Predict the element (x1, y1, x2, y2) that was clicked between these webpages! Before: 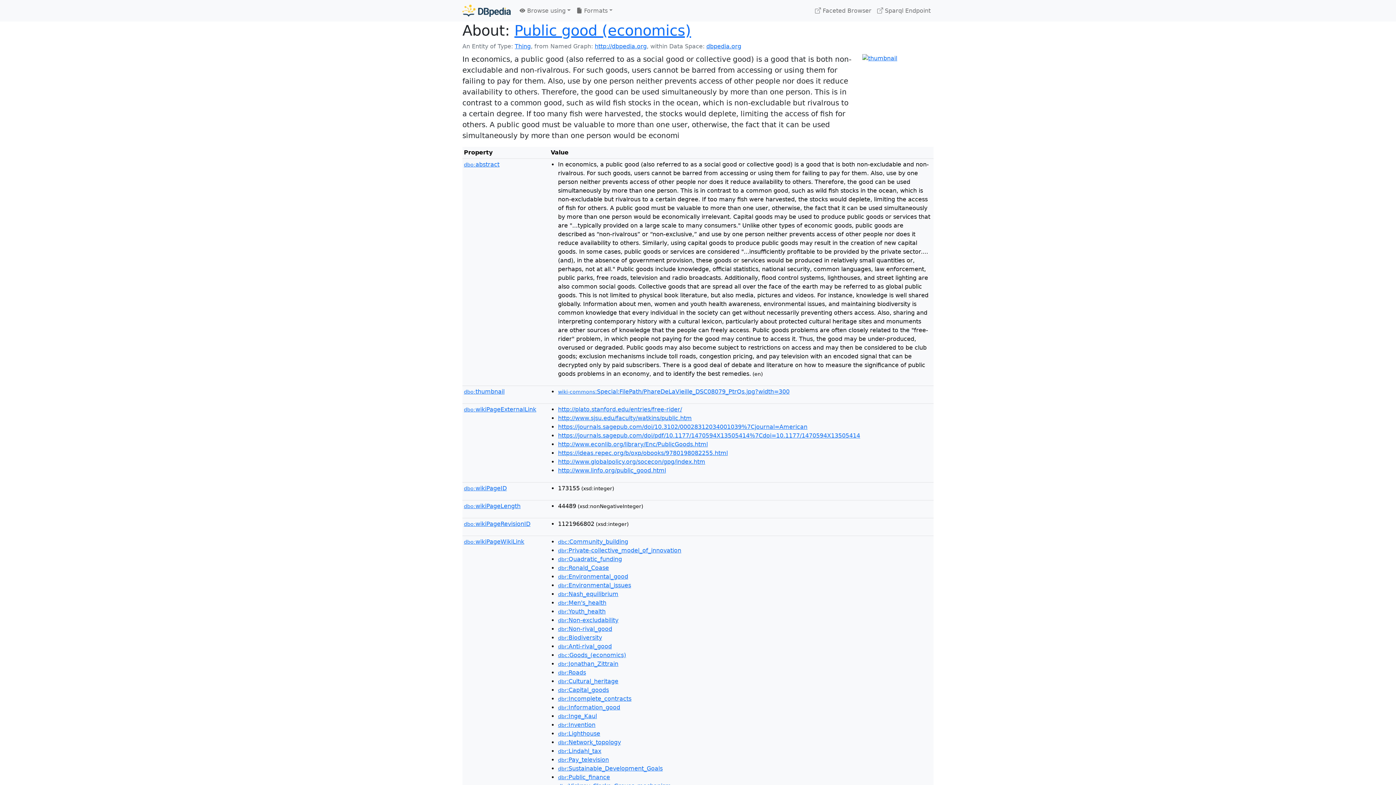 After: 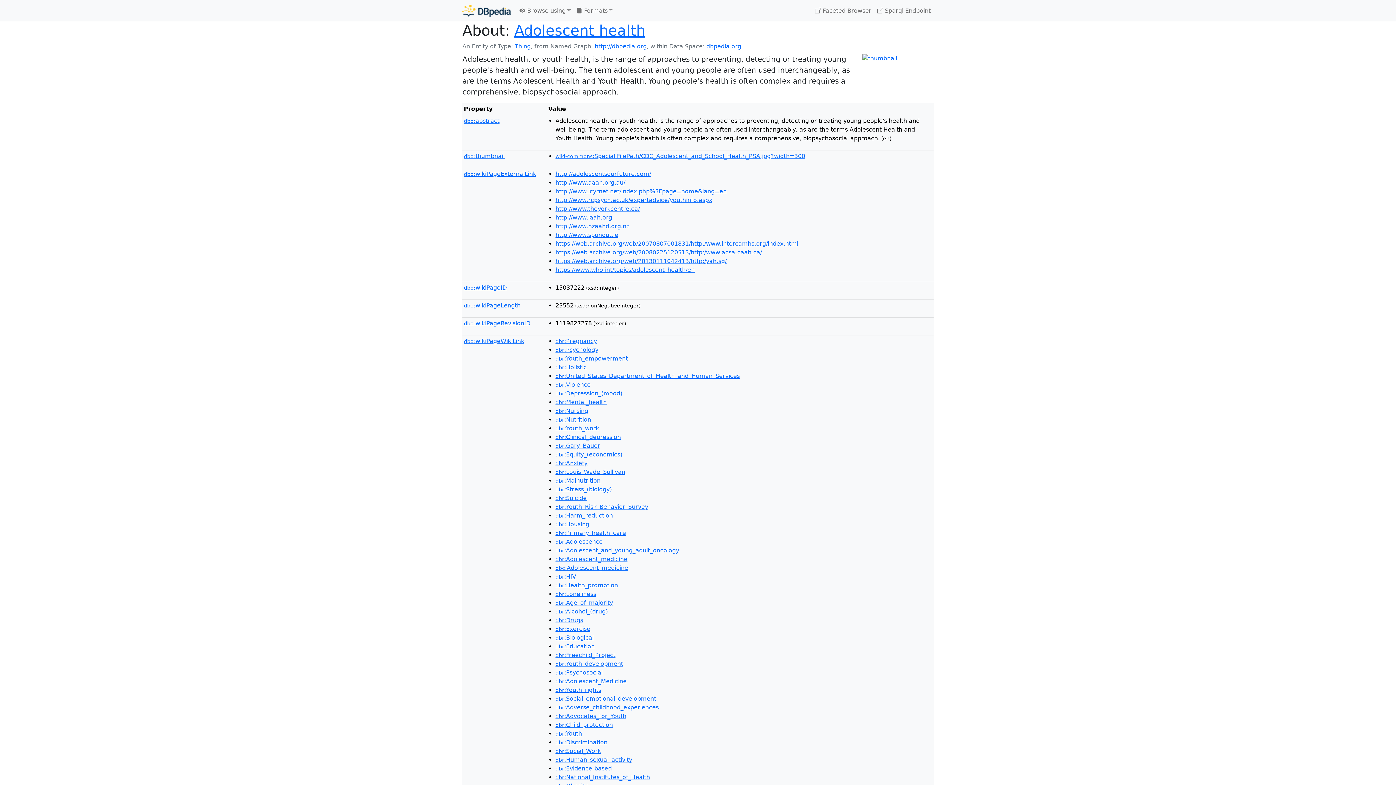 Action: bbox: (558, 608, 605, 615) label: dbr:Youth_health